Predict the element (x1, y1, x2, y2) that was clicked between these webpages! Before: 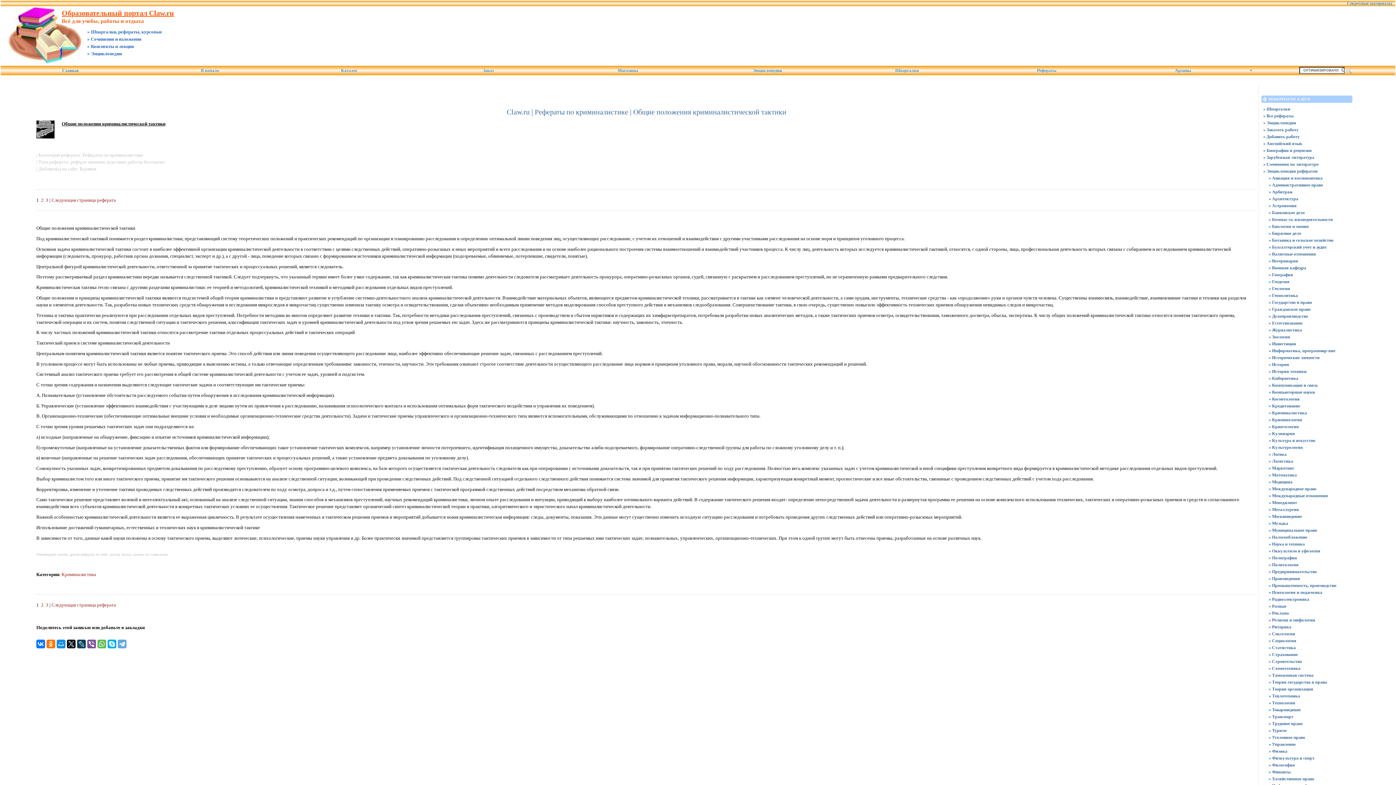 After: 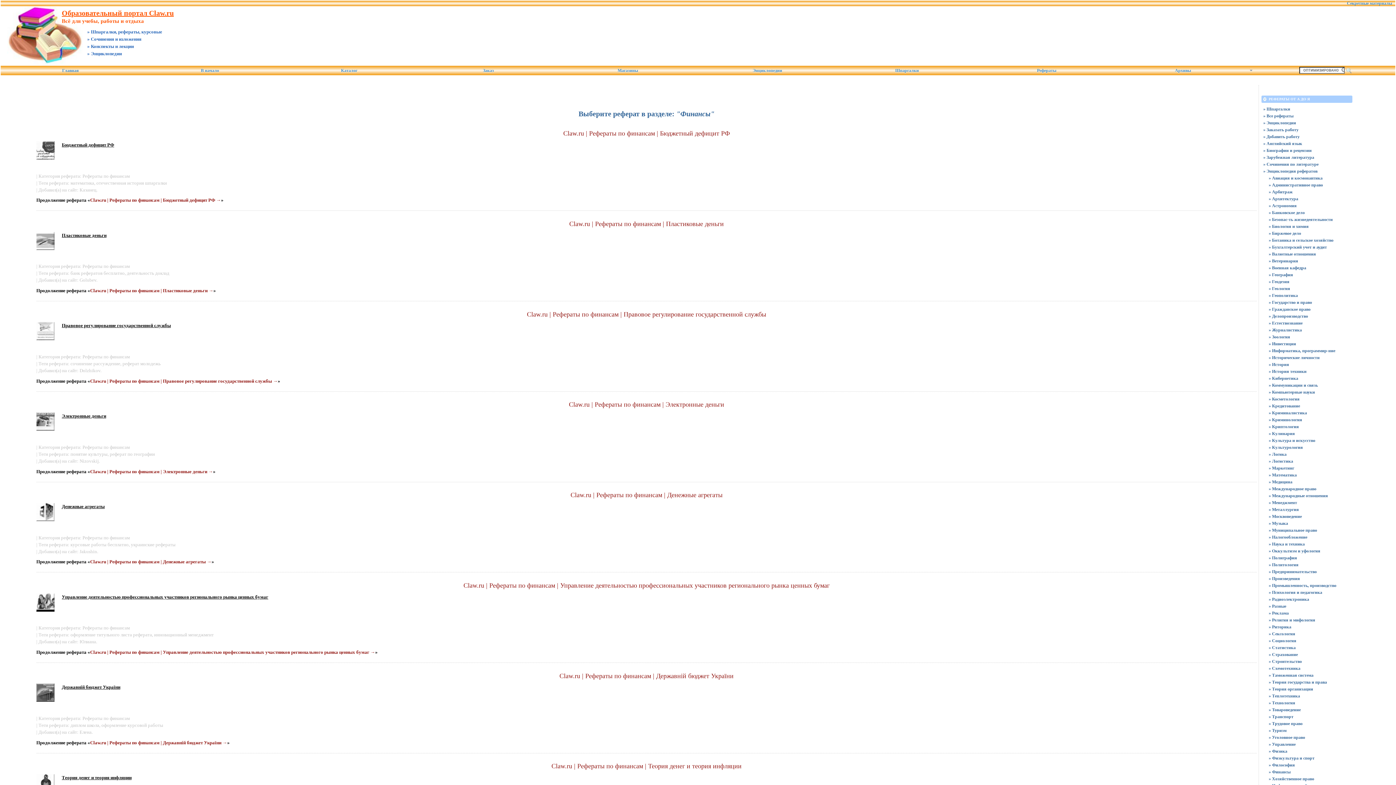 Action: bbox: (1269, 769, 1356, 775) label: » Финансы